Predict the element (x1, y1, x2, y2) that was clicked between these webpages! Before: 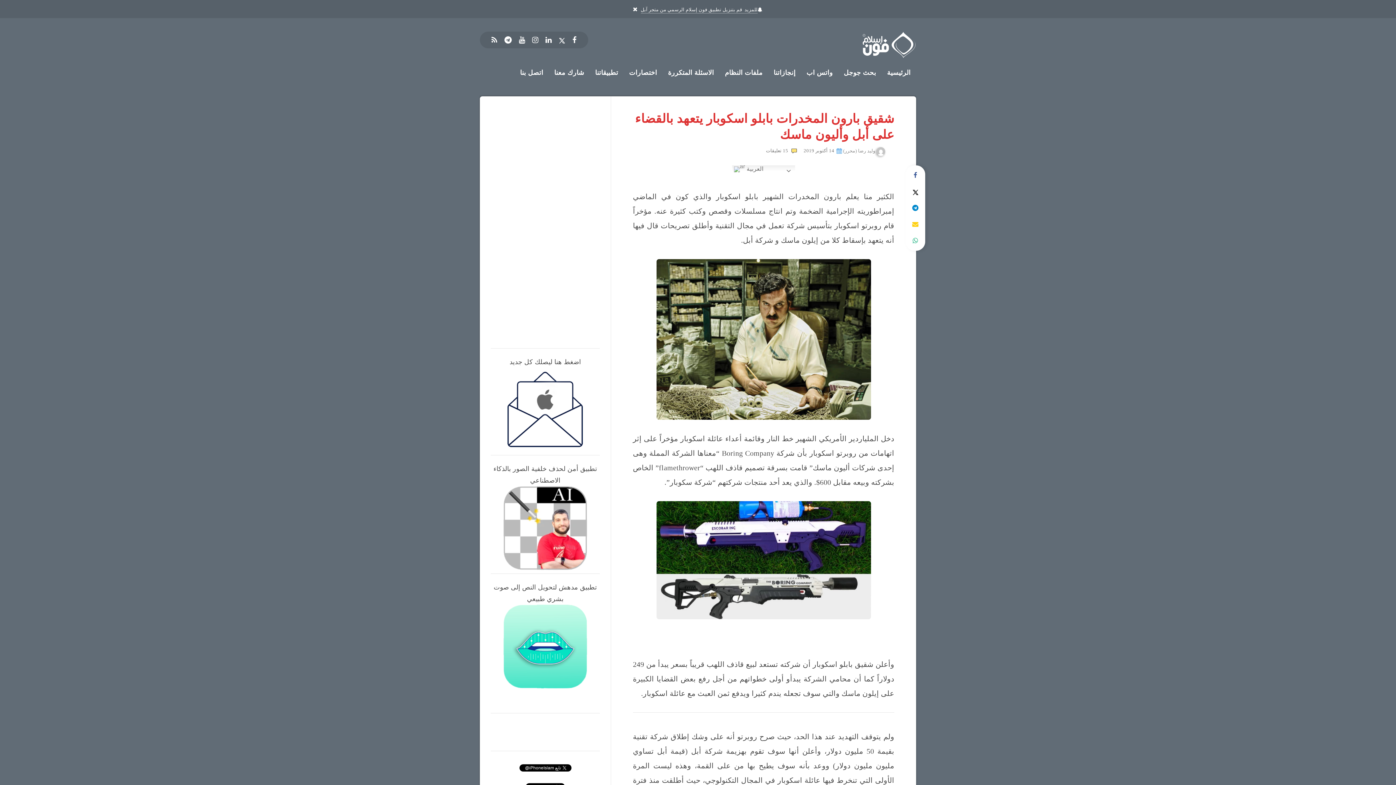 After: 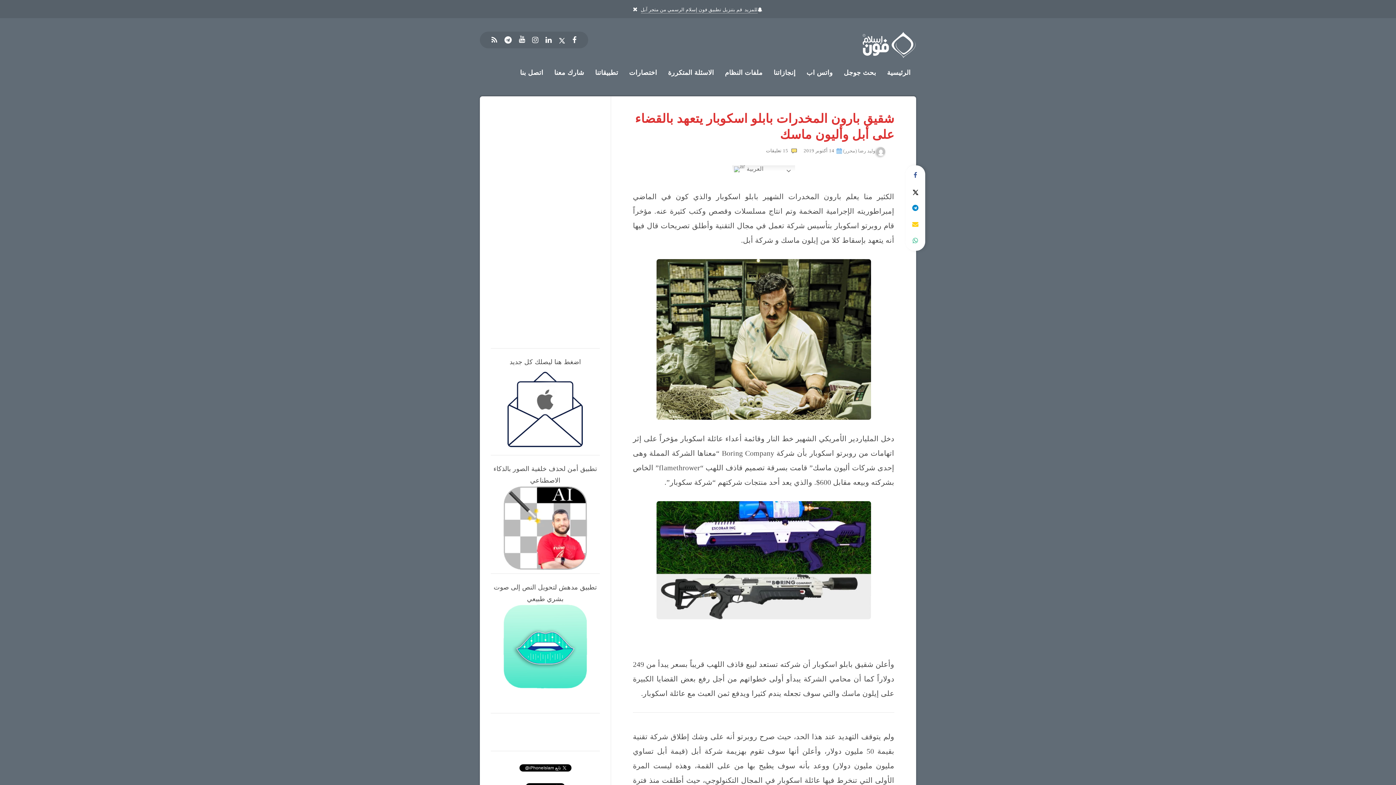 Action: bbox: (519, 33, 525, 46) label: Youtube